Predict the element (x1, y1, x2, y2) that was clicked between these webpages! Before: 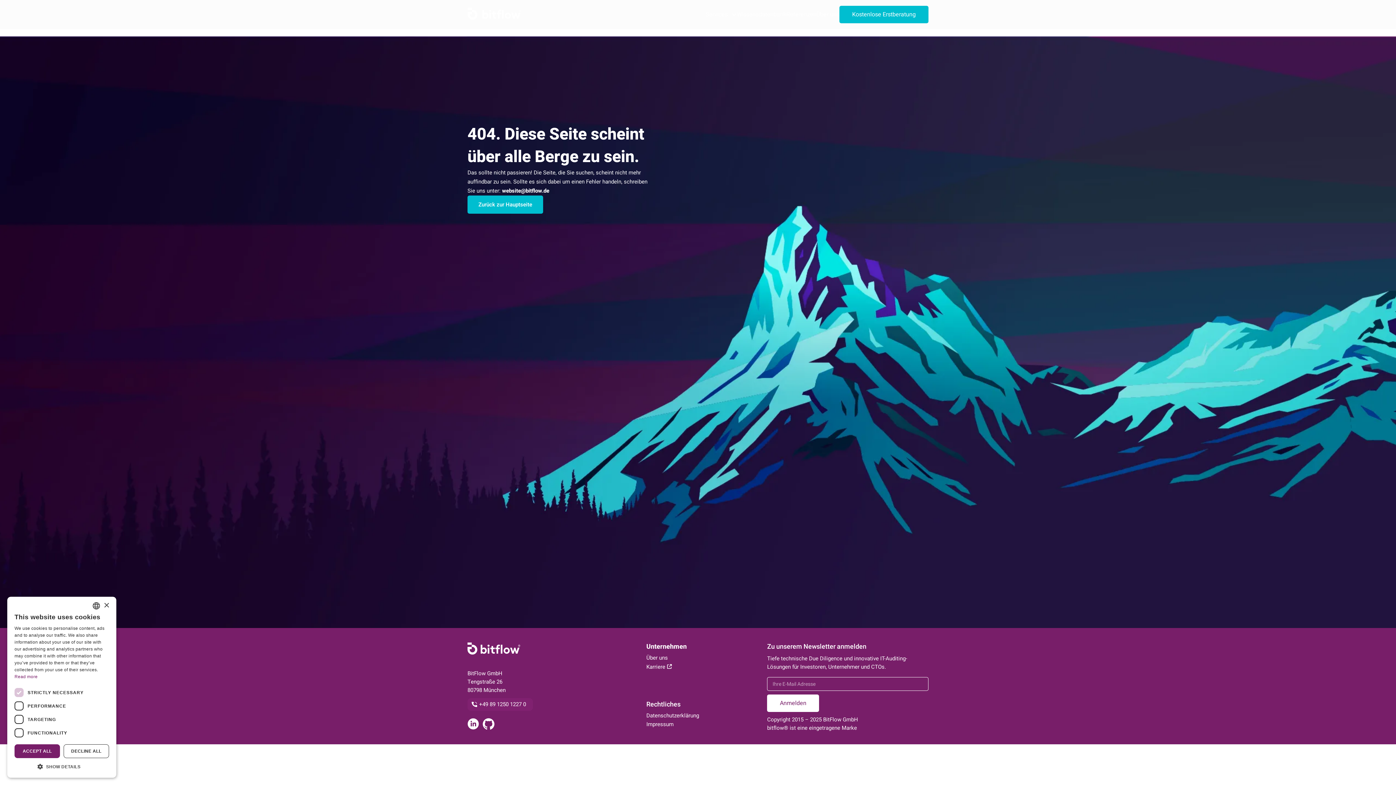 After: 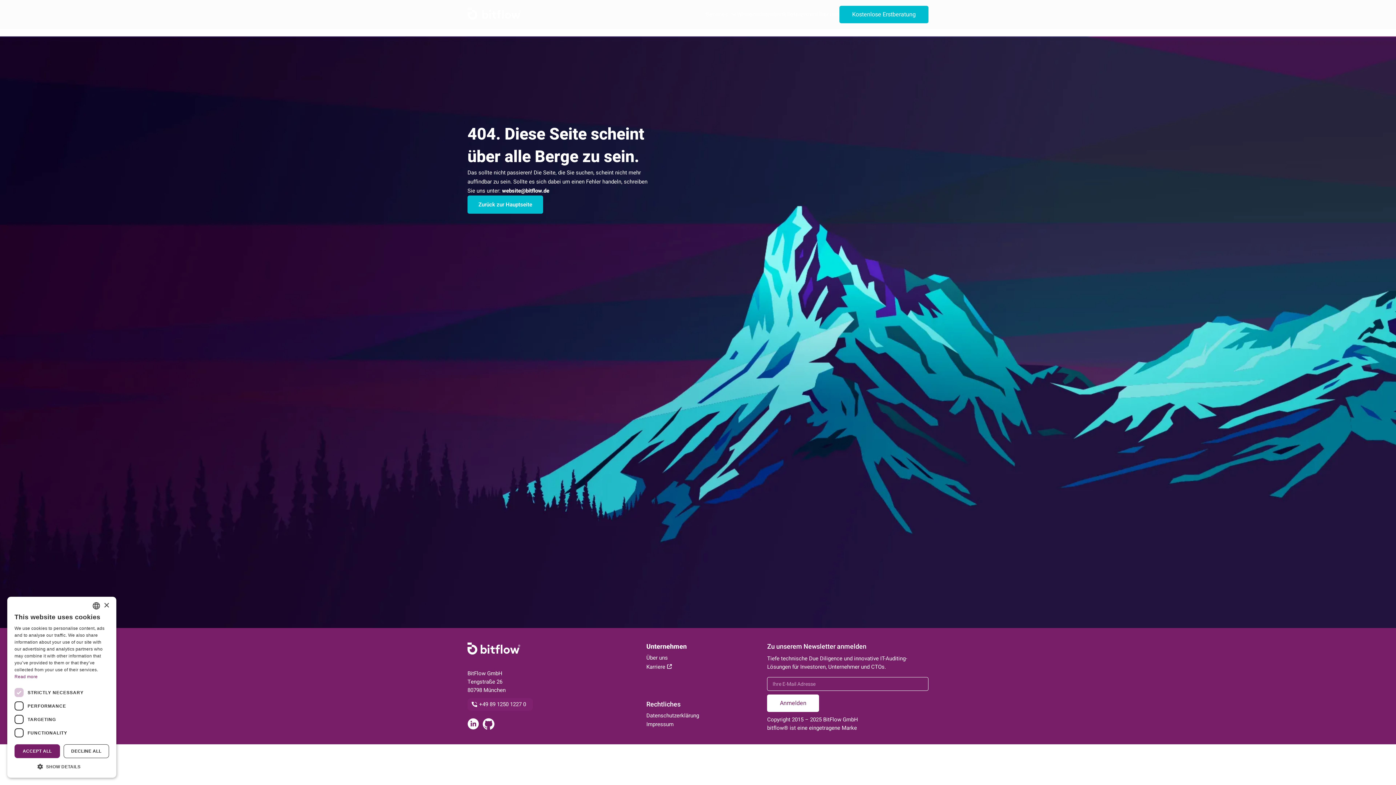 Action: bbox: (467, 718, 482, 730)